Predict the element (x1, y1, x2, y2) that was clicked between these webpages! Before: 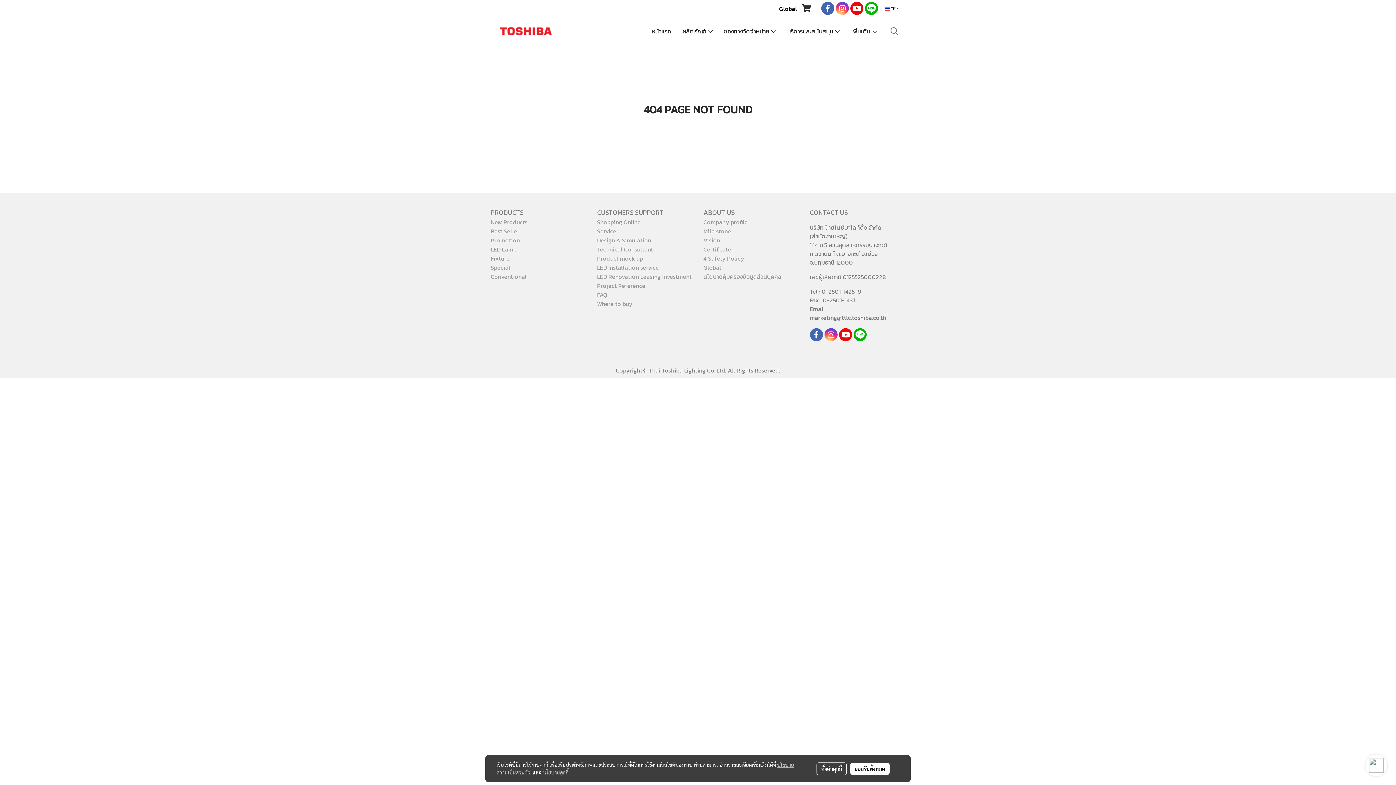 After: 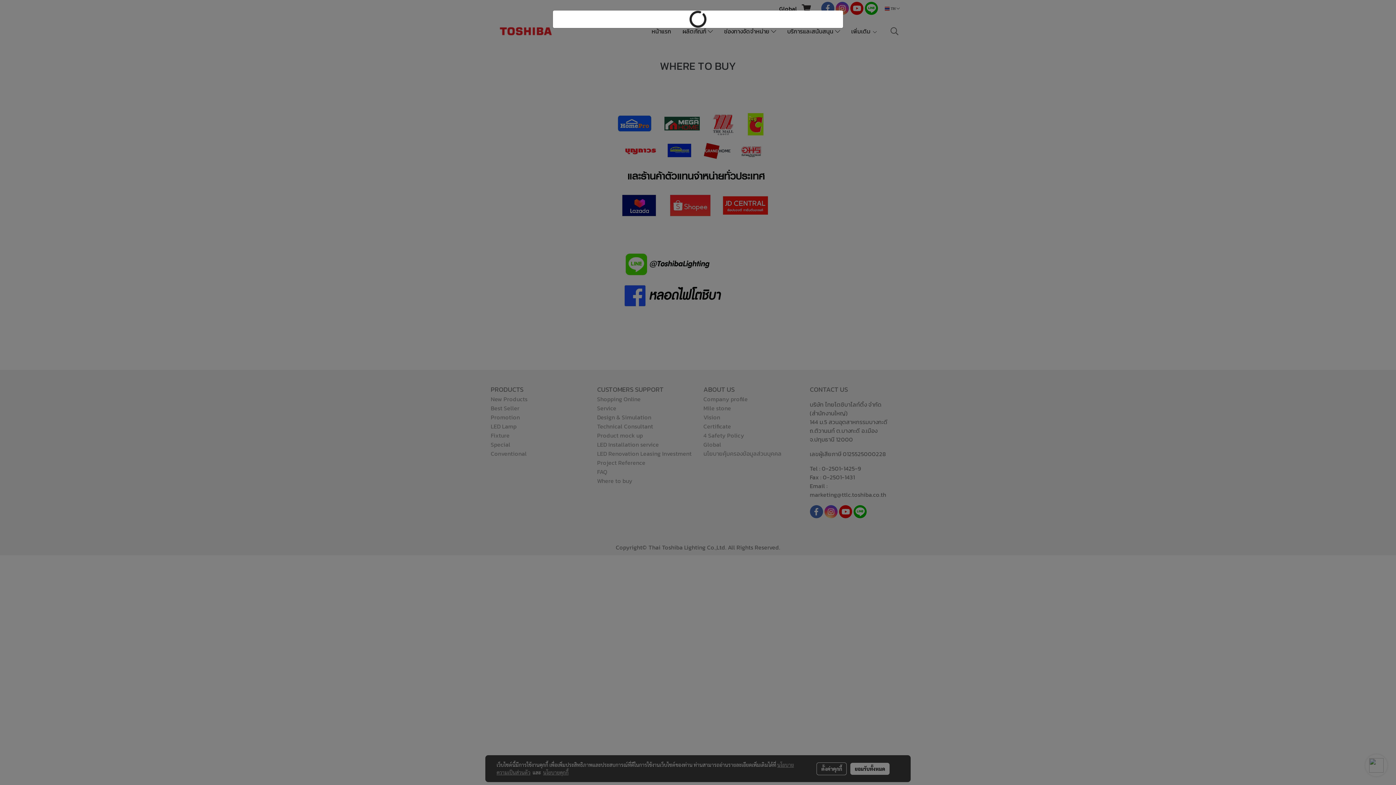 Action: label: Where to buy bbox: (597, 299, 632, 308)